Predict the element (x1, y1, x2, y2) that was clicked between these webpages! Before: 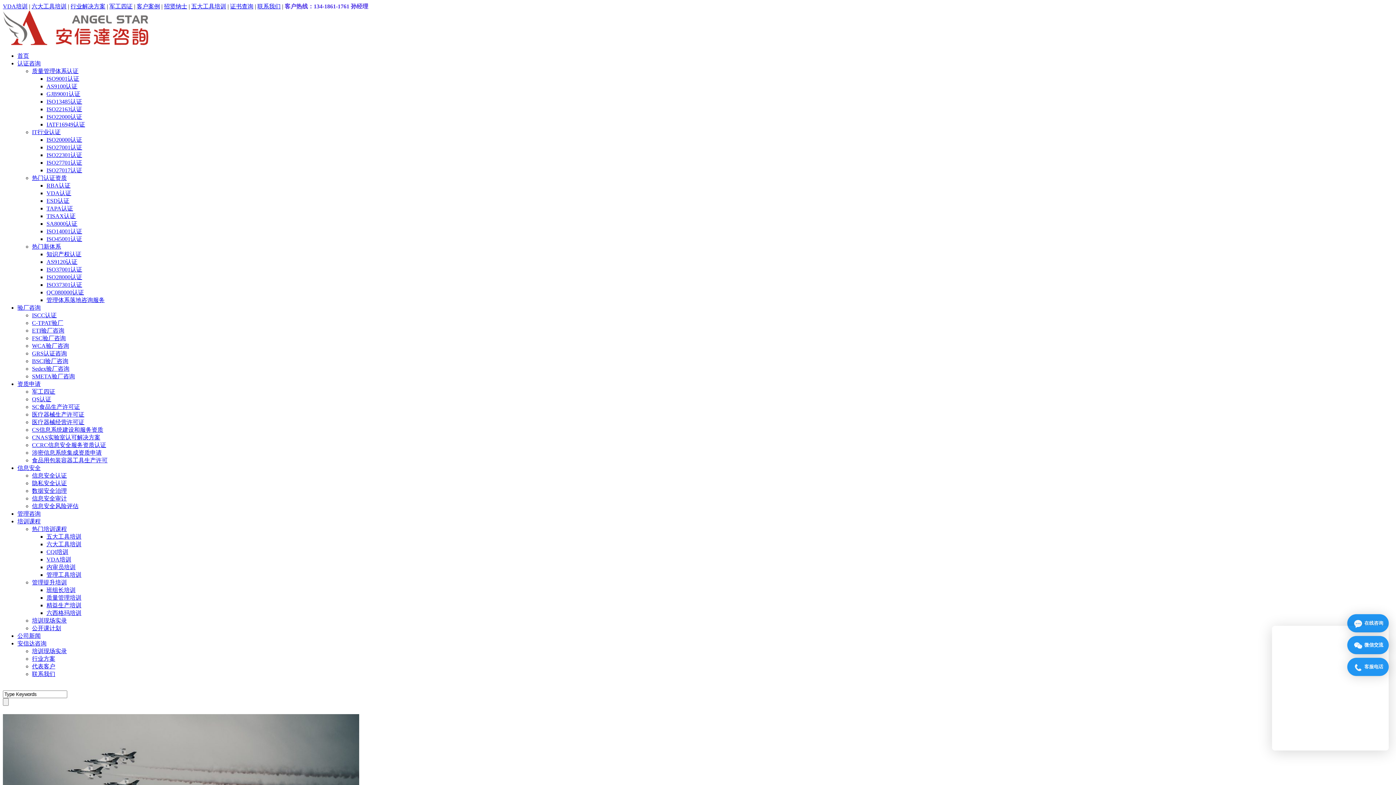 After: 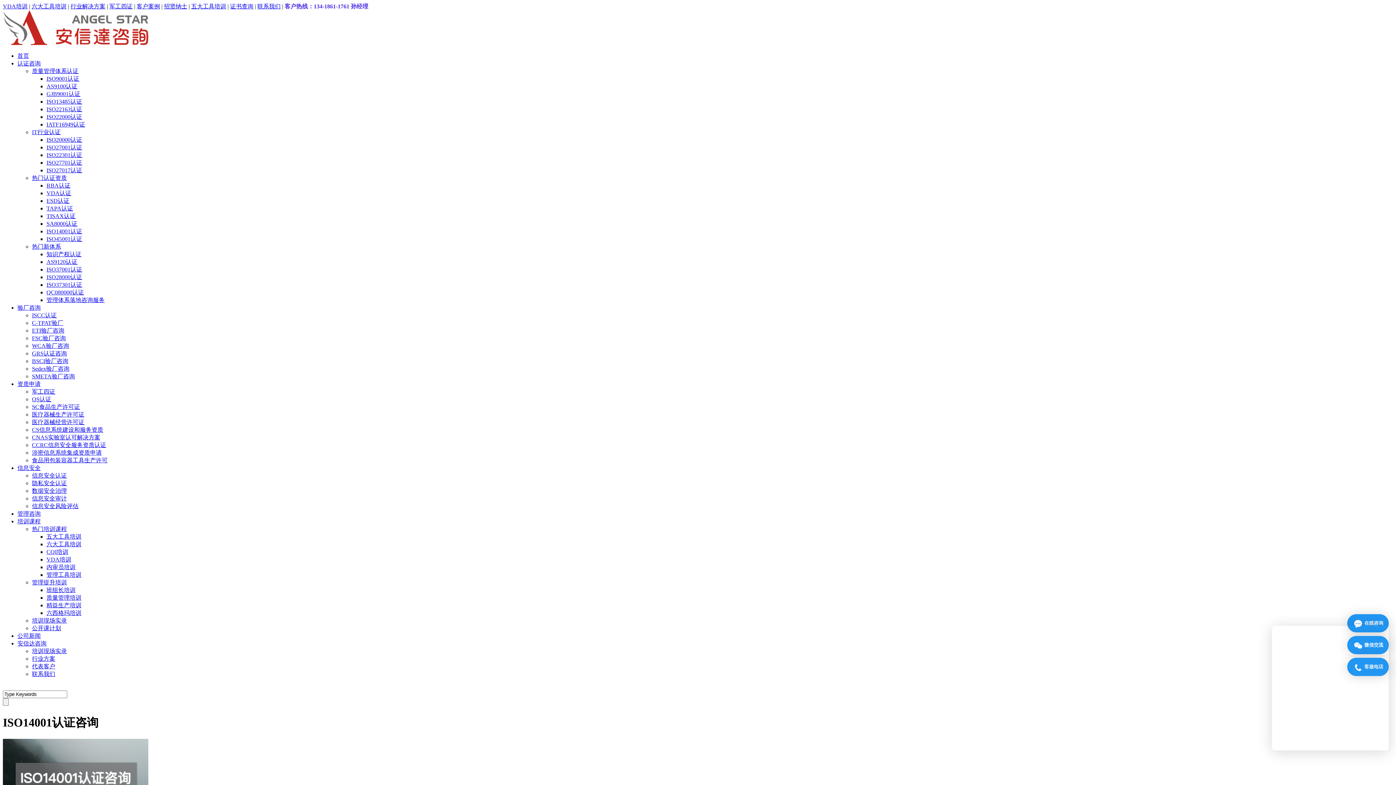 Action: label: ISO14001认证 bbox: (46, 228, 82, 234)